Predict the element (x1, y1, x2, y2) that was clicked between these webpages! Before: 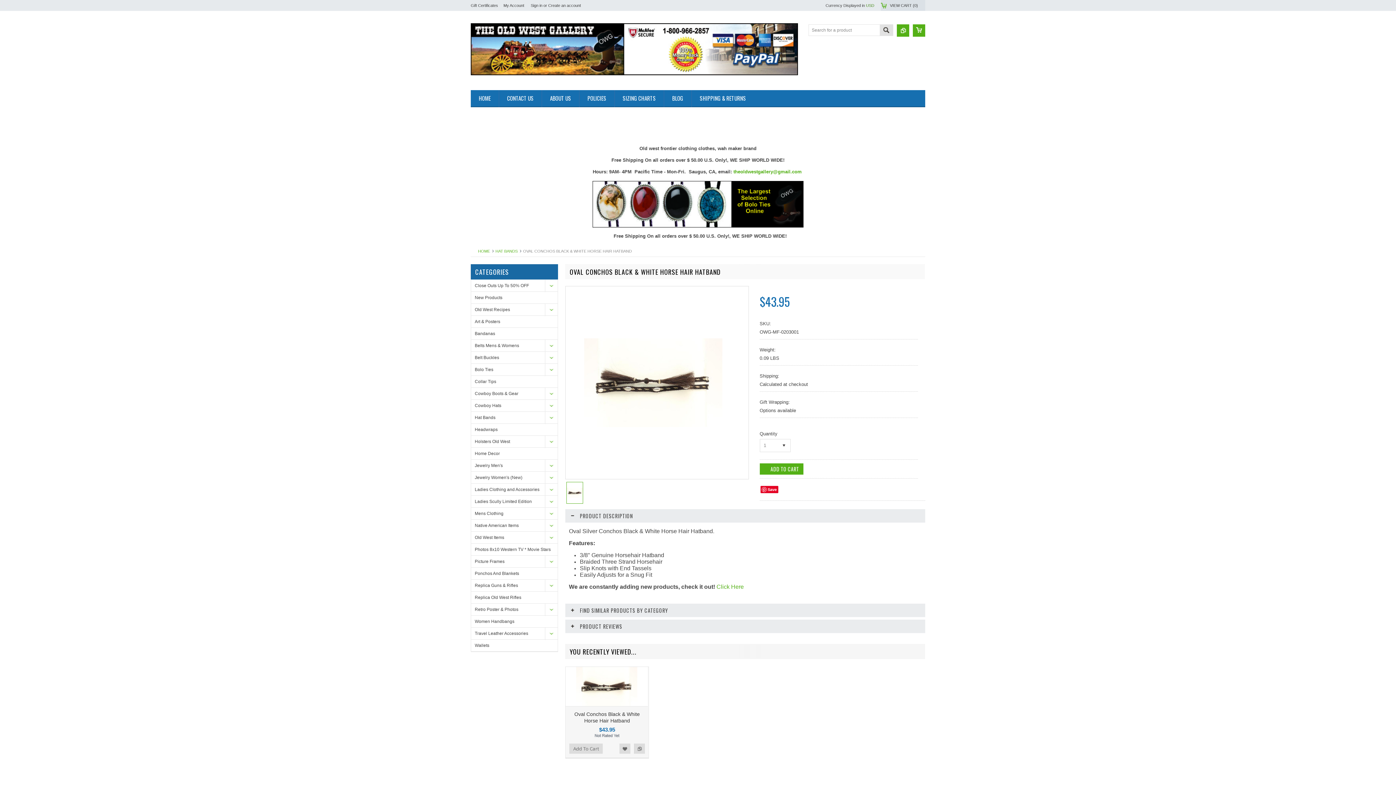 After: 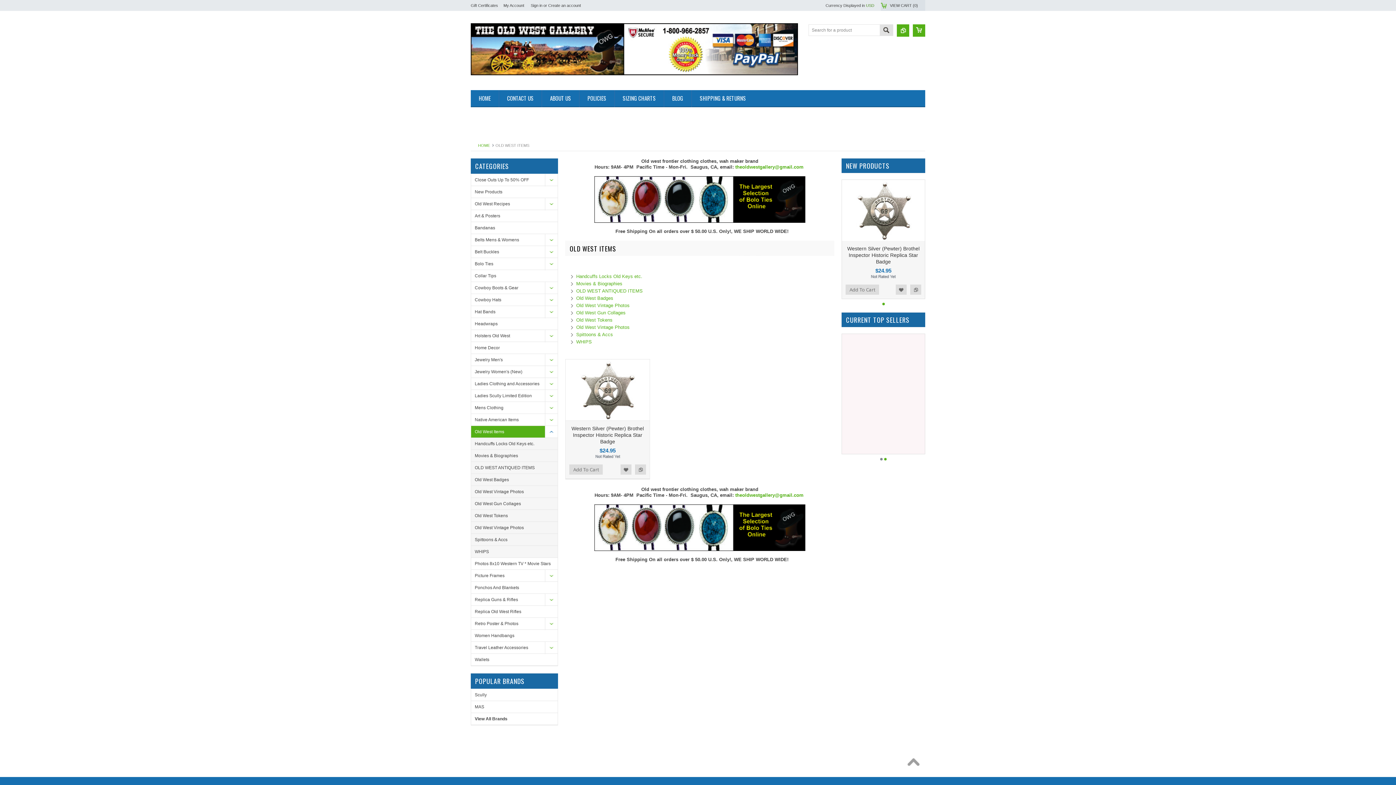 Action: label: Old West Items bbox: (471, 532, 545, 543)